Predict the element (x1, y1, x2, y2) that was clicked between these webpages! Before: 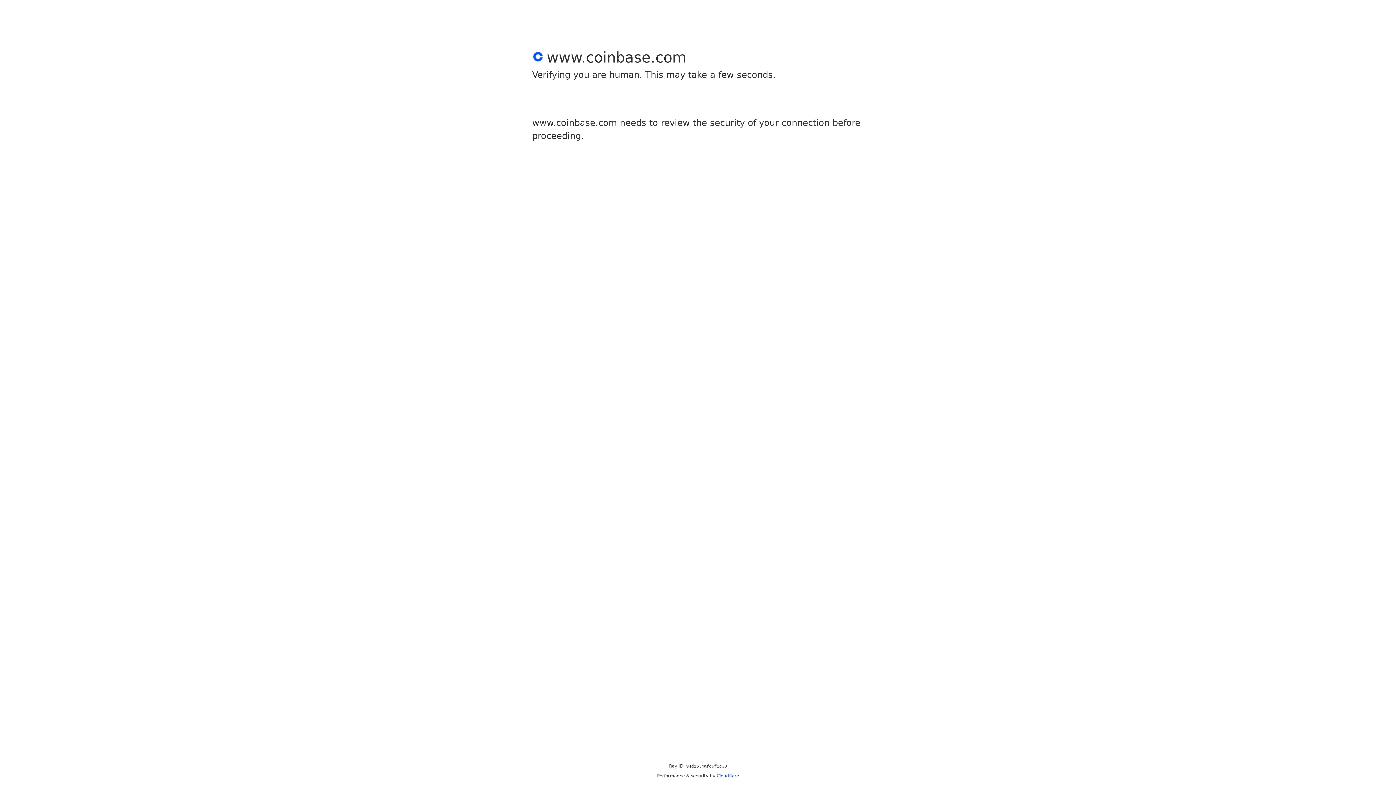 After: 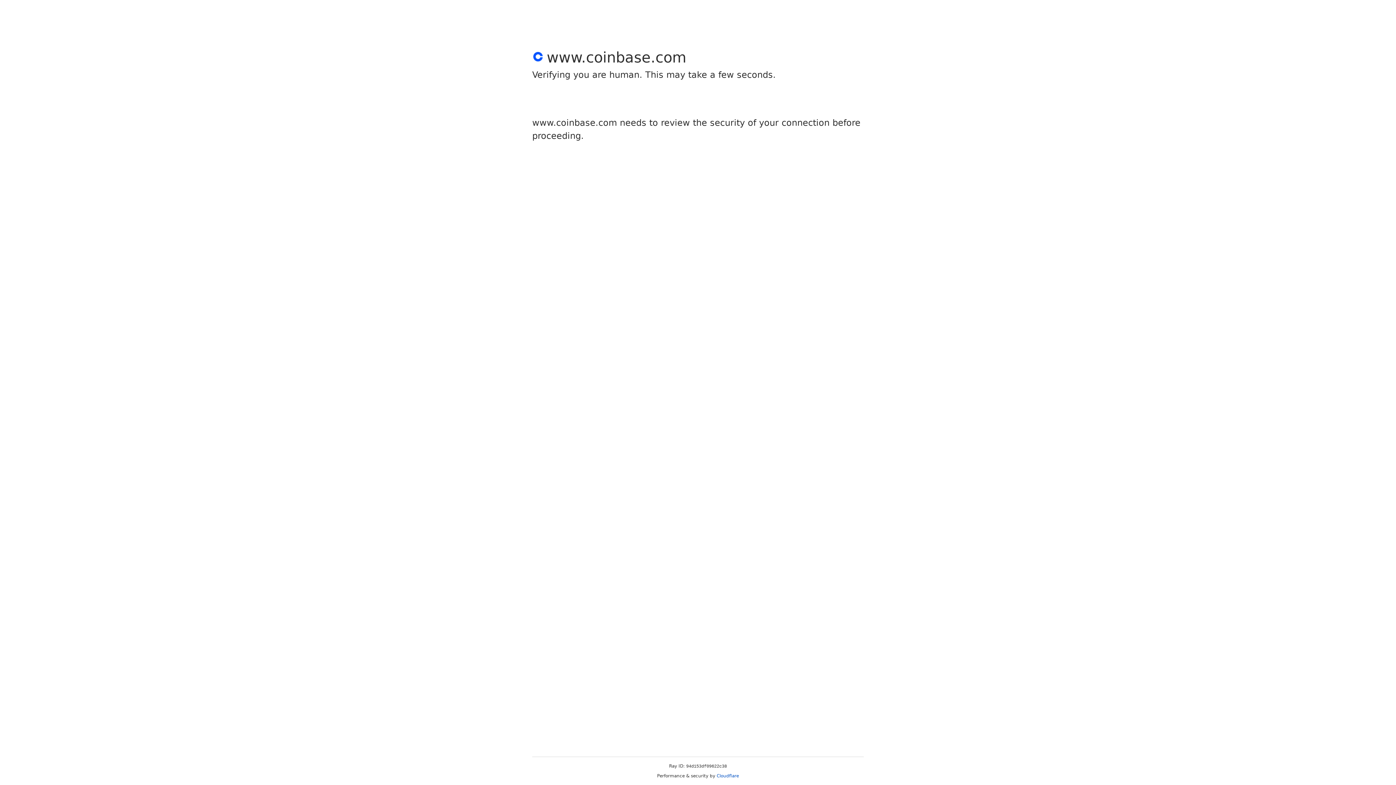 Action: bbox: (716, 773, 739, 778) label: Cloudflare